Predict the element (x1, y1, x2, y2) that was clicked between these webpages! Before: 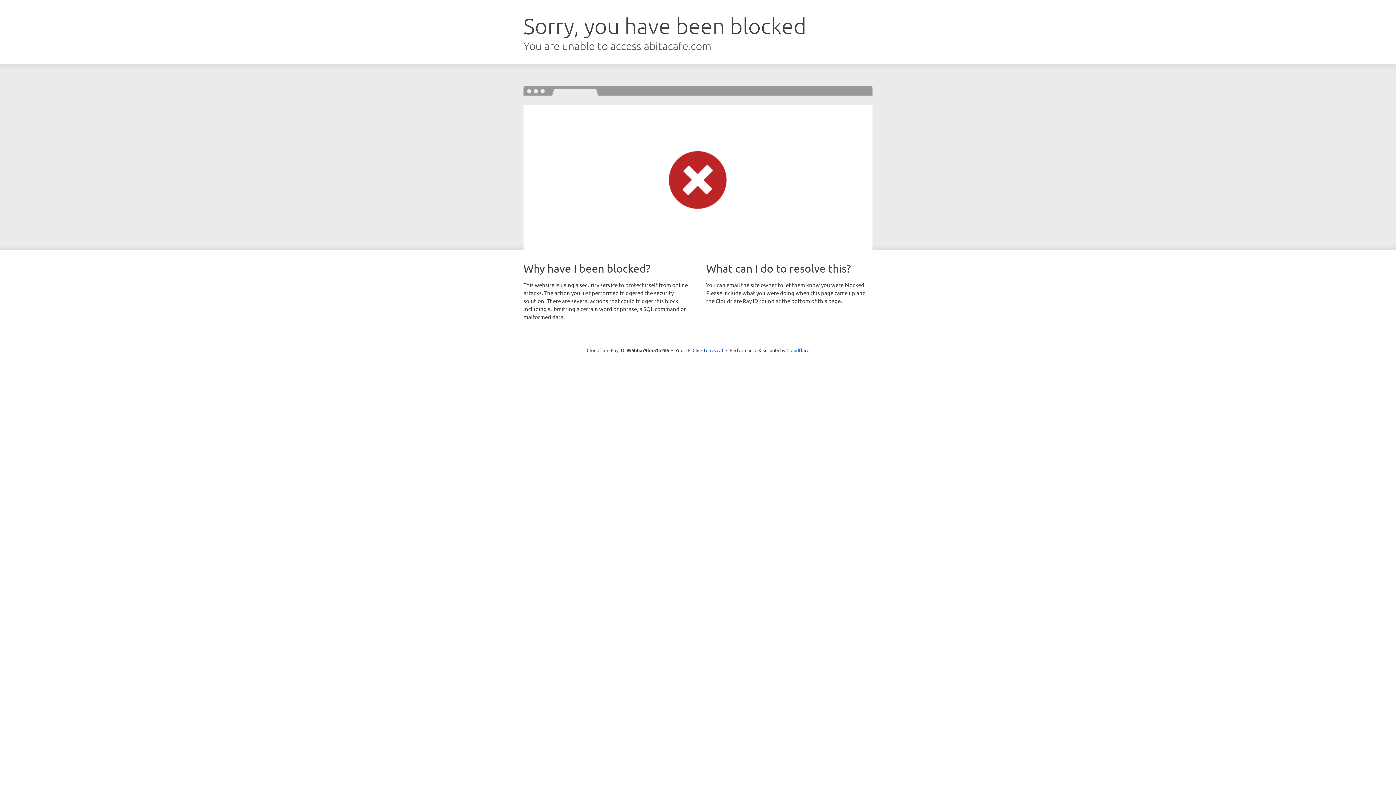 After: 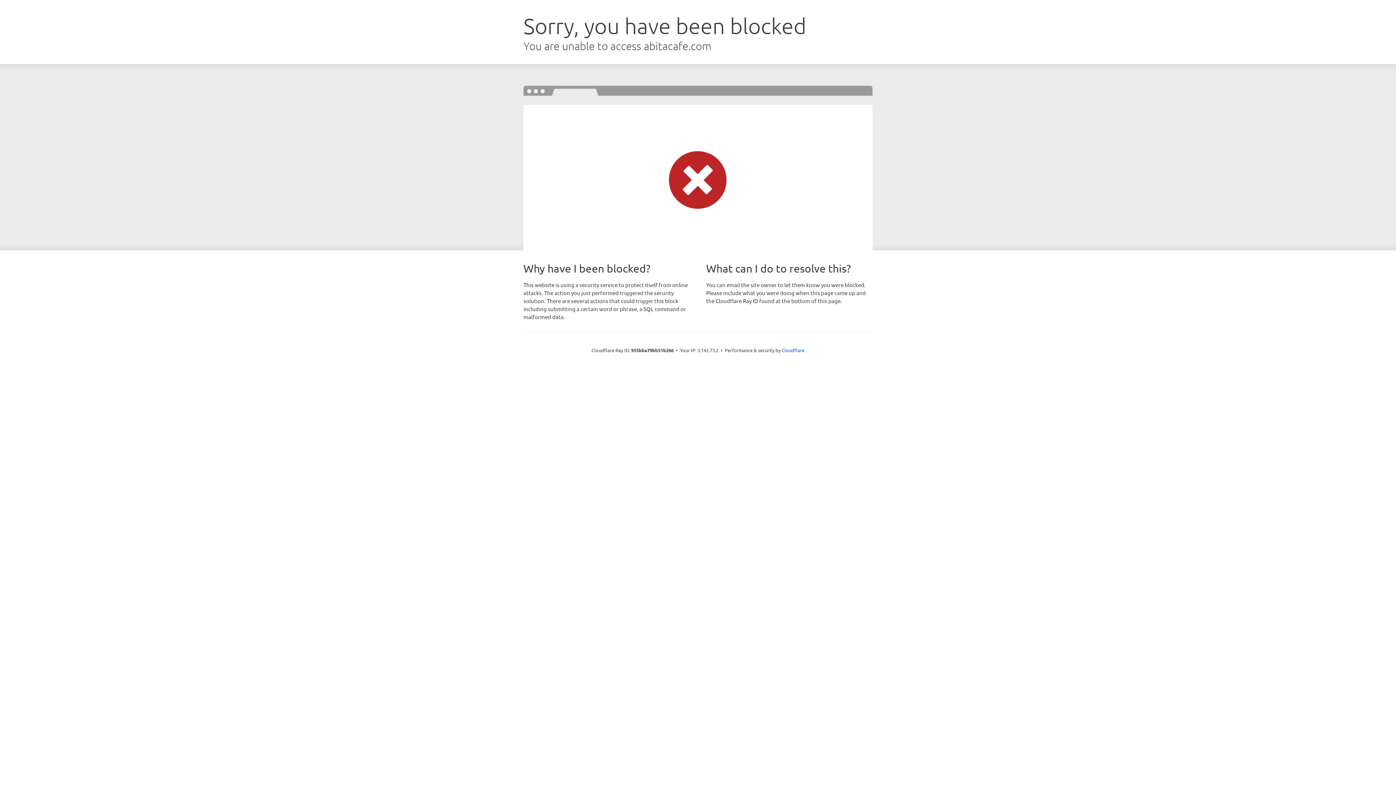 Action: bbox: (692, 346, 723, 353) label: Click to reveal